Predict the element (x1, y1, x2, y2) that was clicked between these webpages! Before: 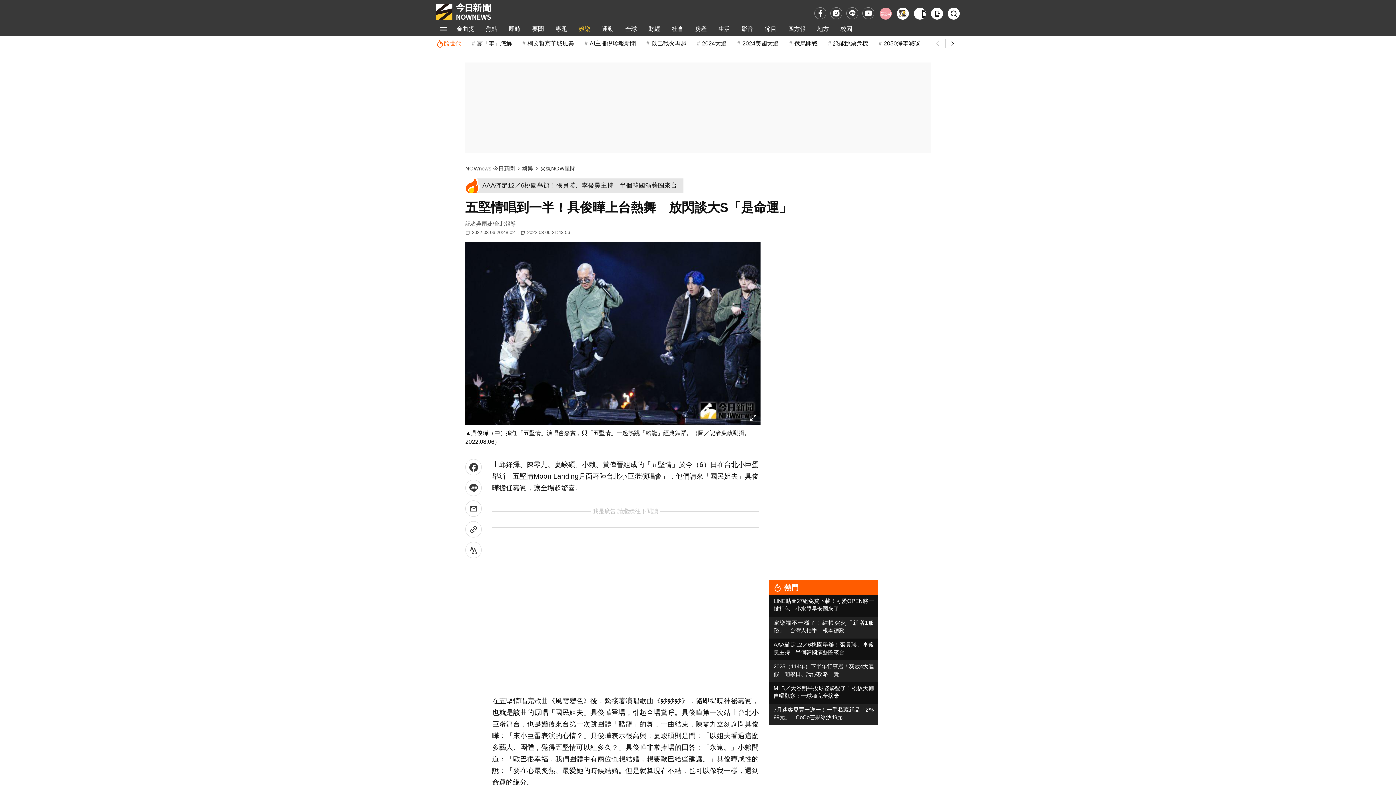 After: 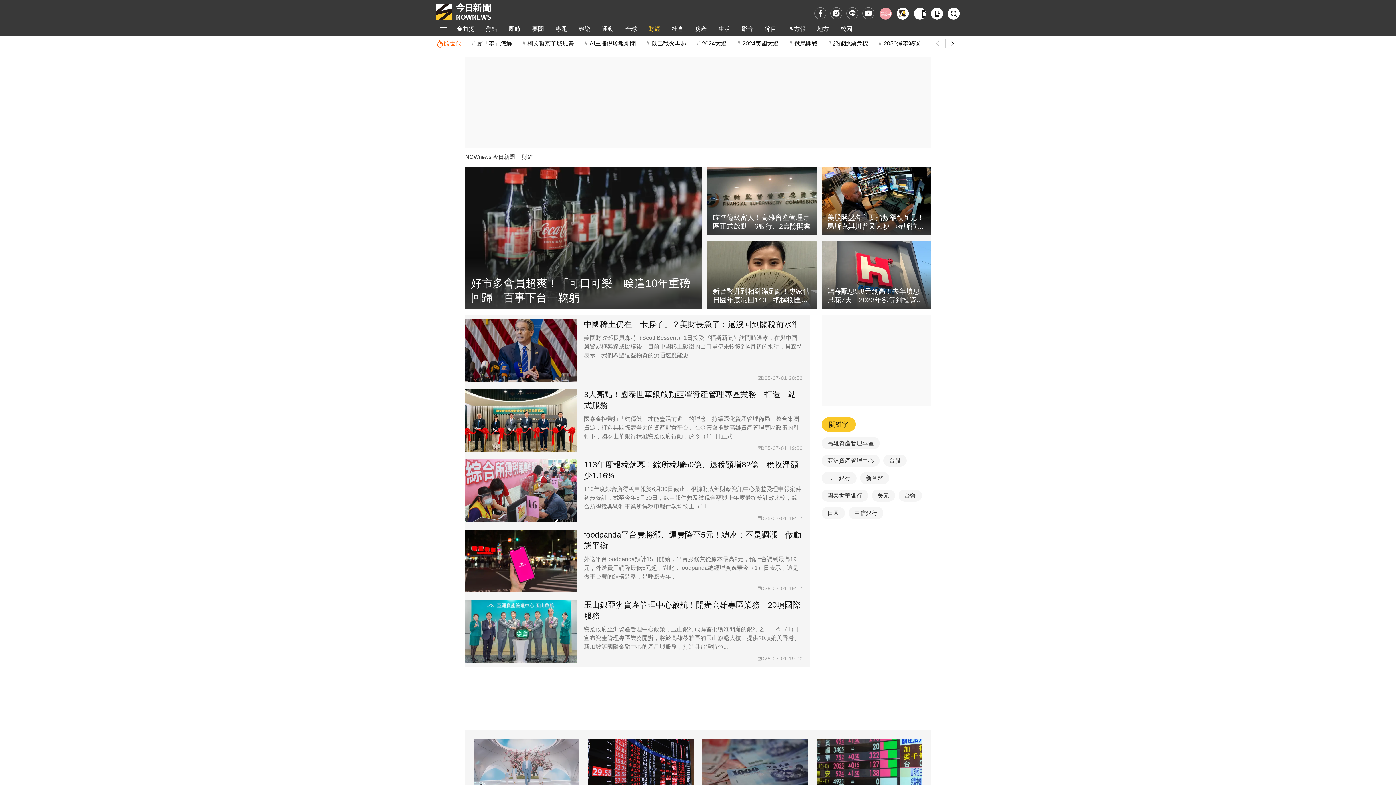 Action: bbox: (642, 21, 666, 36) label: 財經